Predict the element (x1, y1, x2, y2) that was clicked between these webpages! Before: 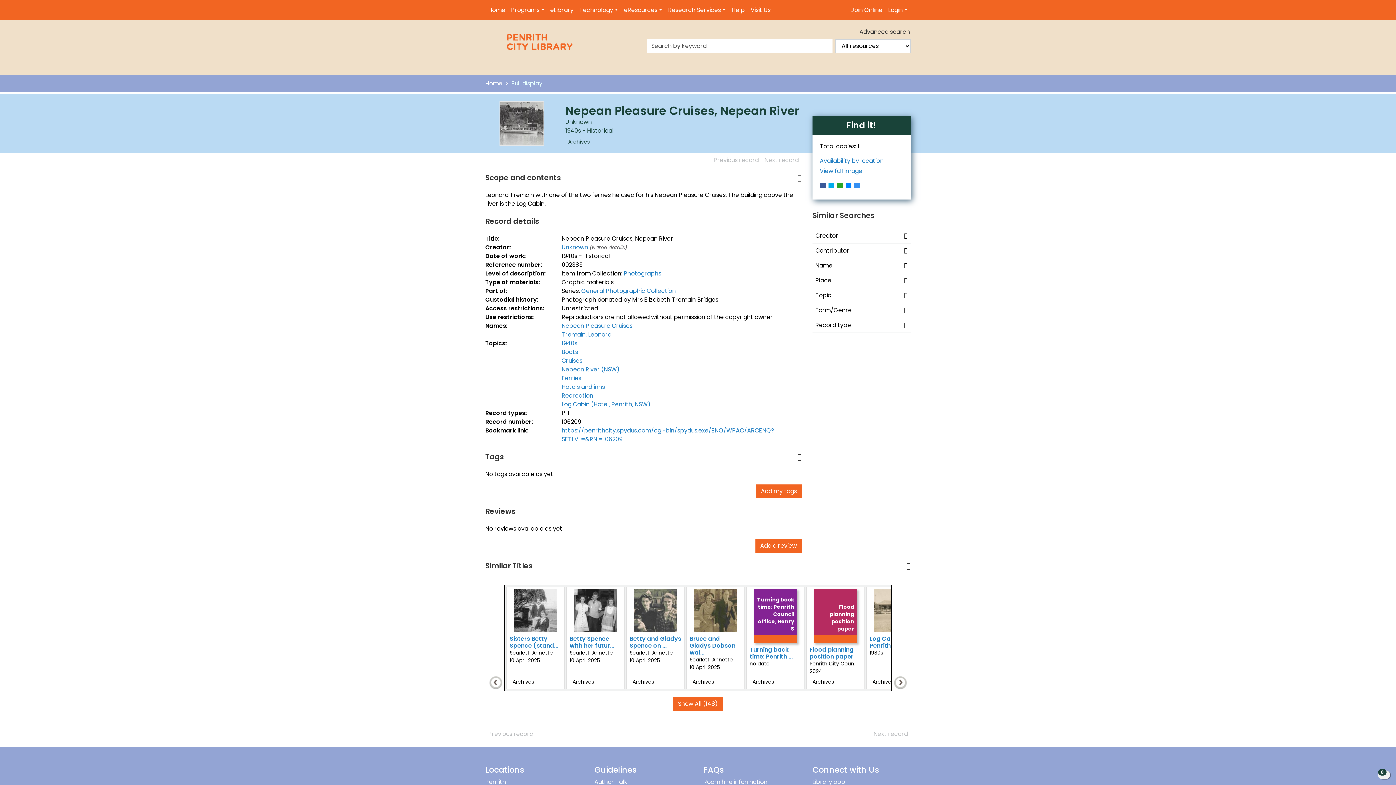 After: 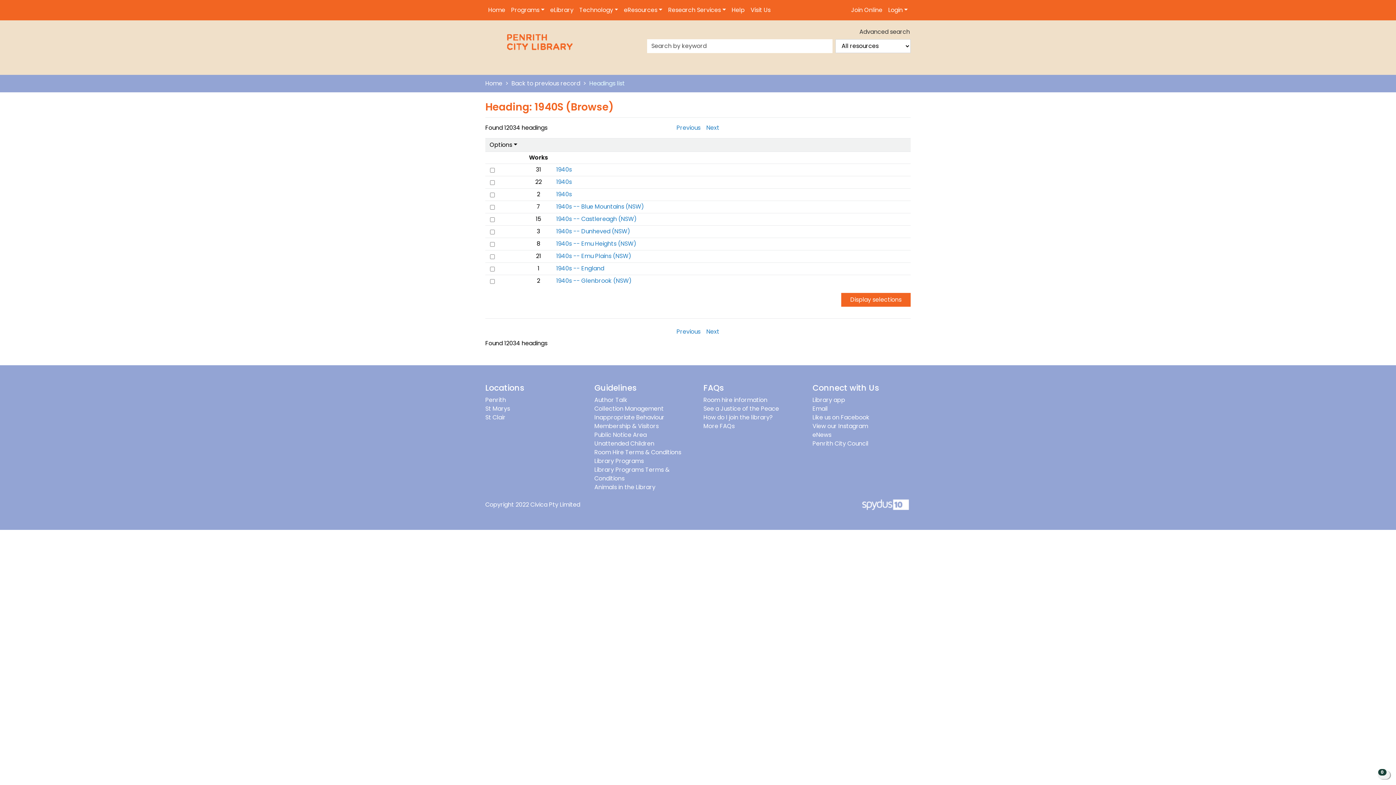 Action: label: 1940s bbox: (561, 339, 577, 347)